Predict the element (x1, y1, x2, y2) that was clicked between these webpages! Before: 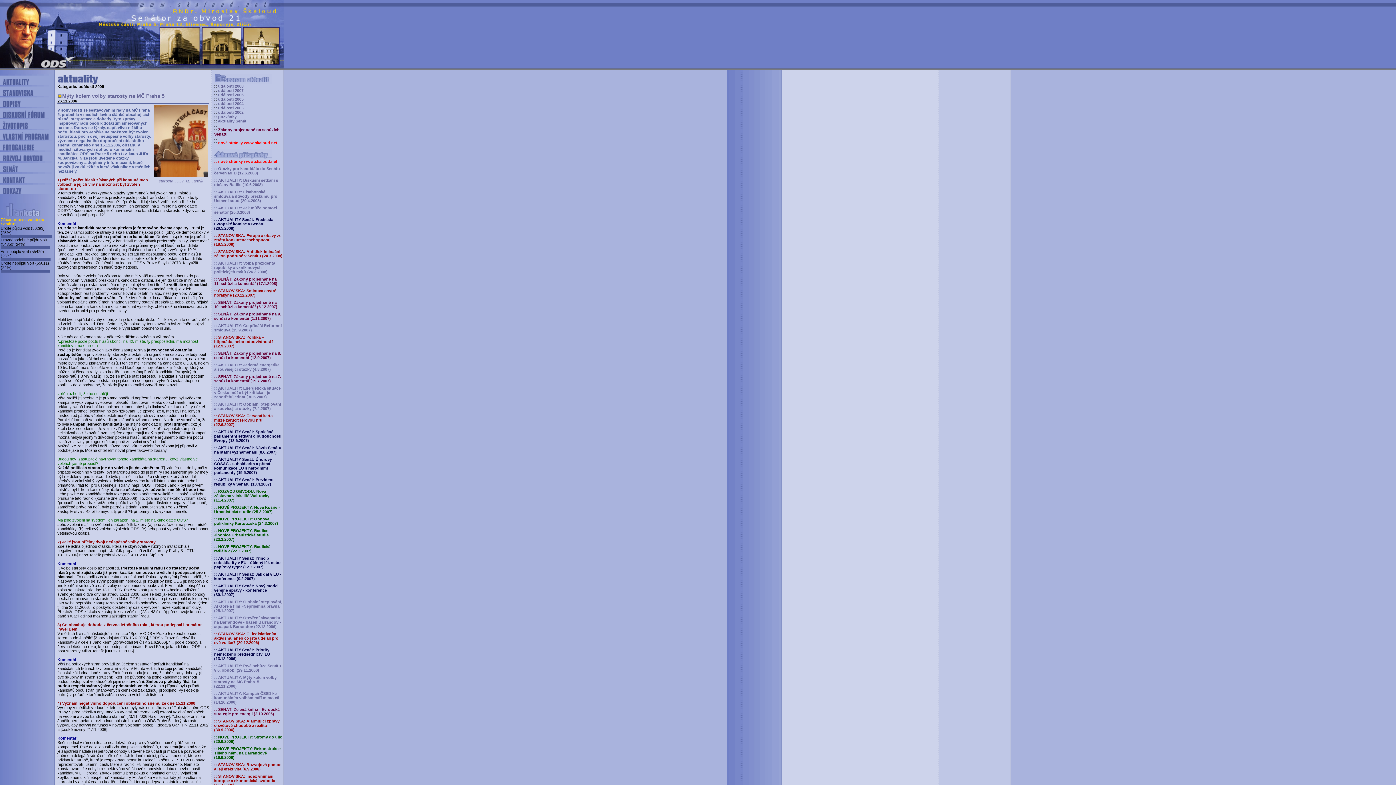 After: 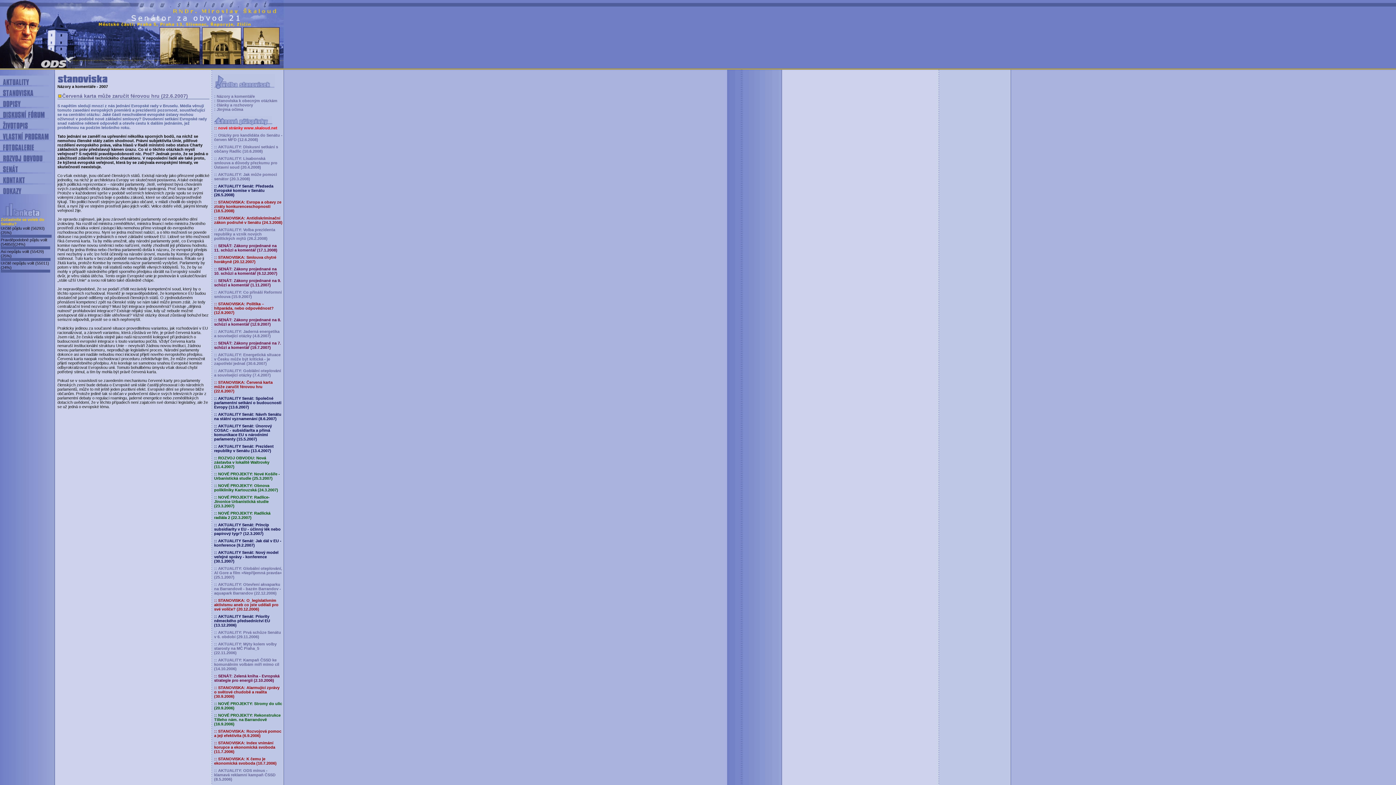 Action: label: :: STANOVISKA: Červená karta může zaručit férovou hru (22.6.2007) bbox: (214, 413, 272, 426)